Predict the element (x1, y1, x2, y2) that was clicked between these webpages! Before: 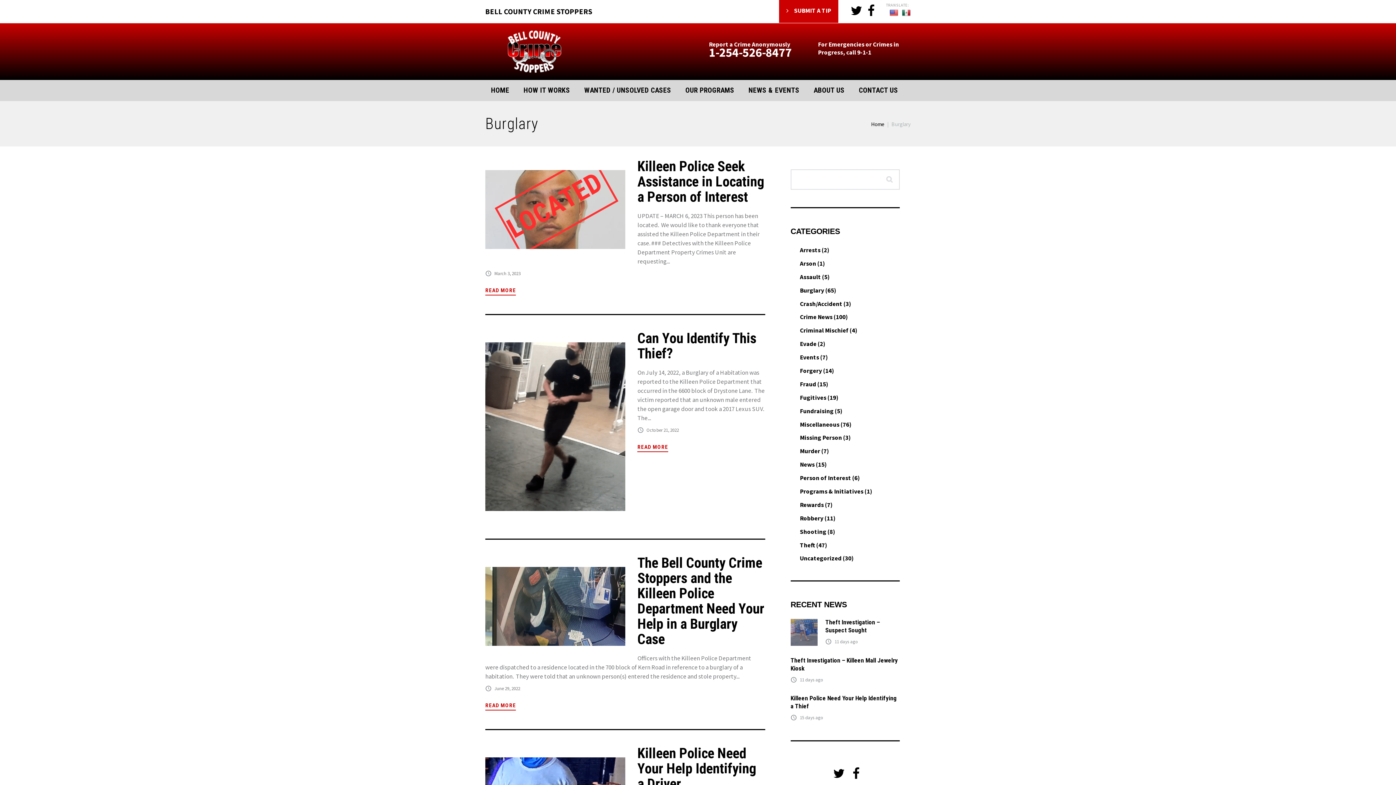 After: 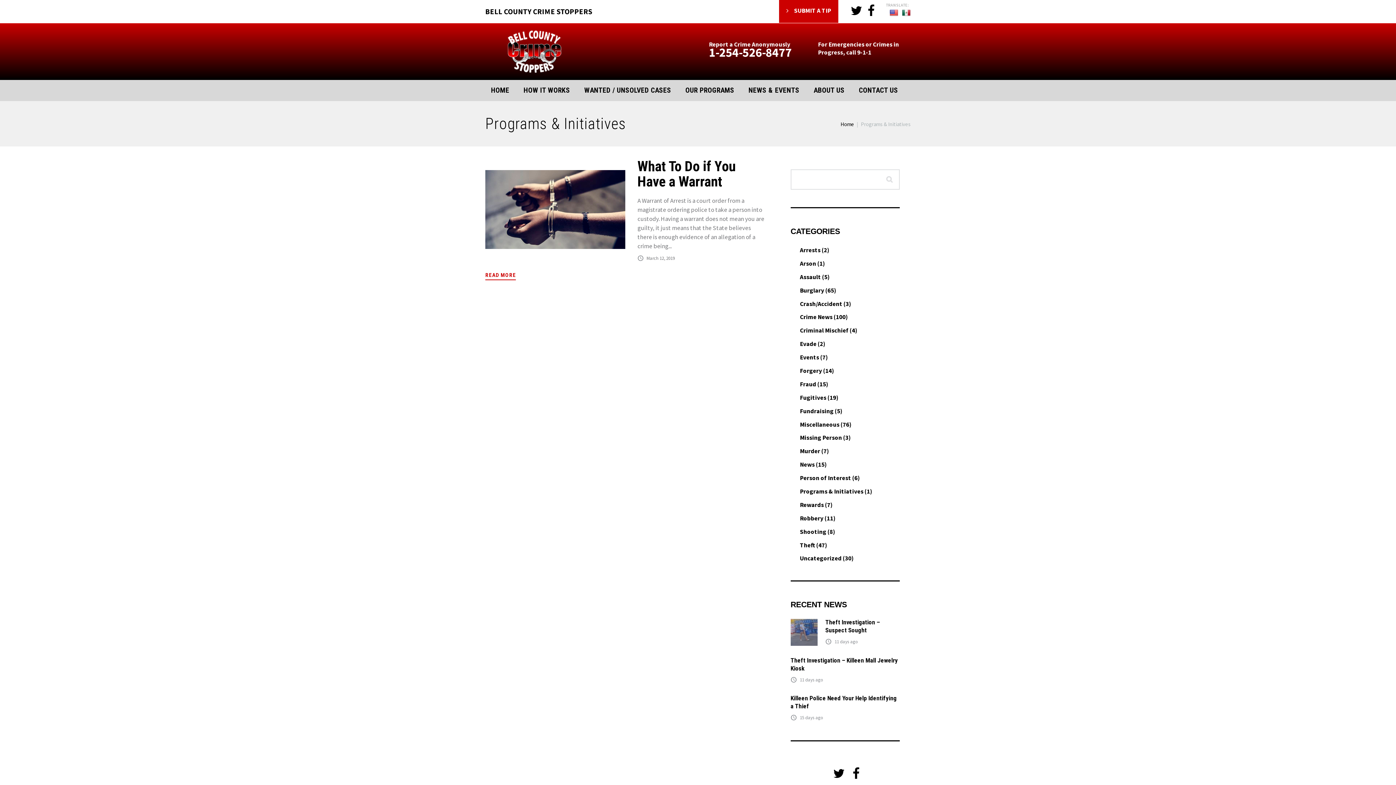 Action: label: Programs & Initiatives bbox: (800, 487, 863, 495)